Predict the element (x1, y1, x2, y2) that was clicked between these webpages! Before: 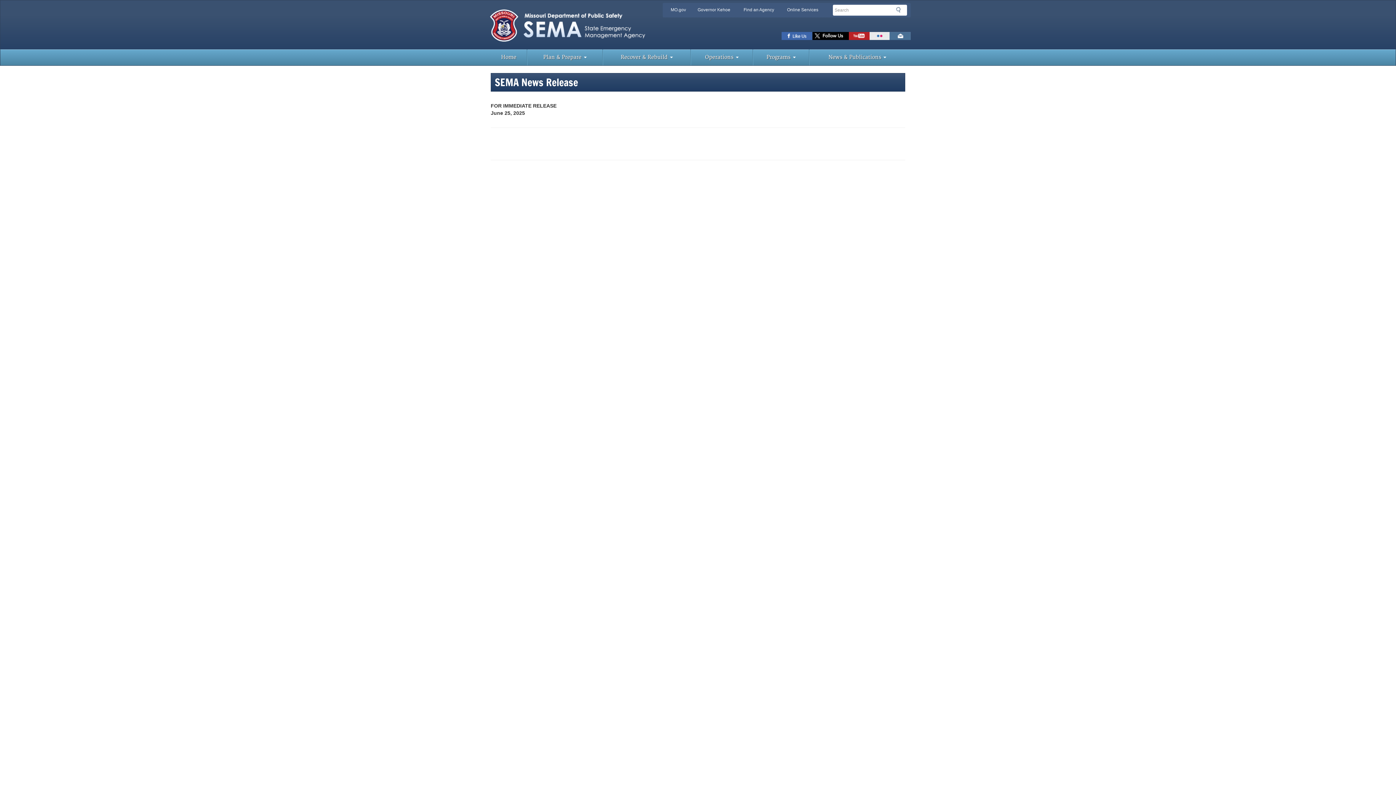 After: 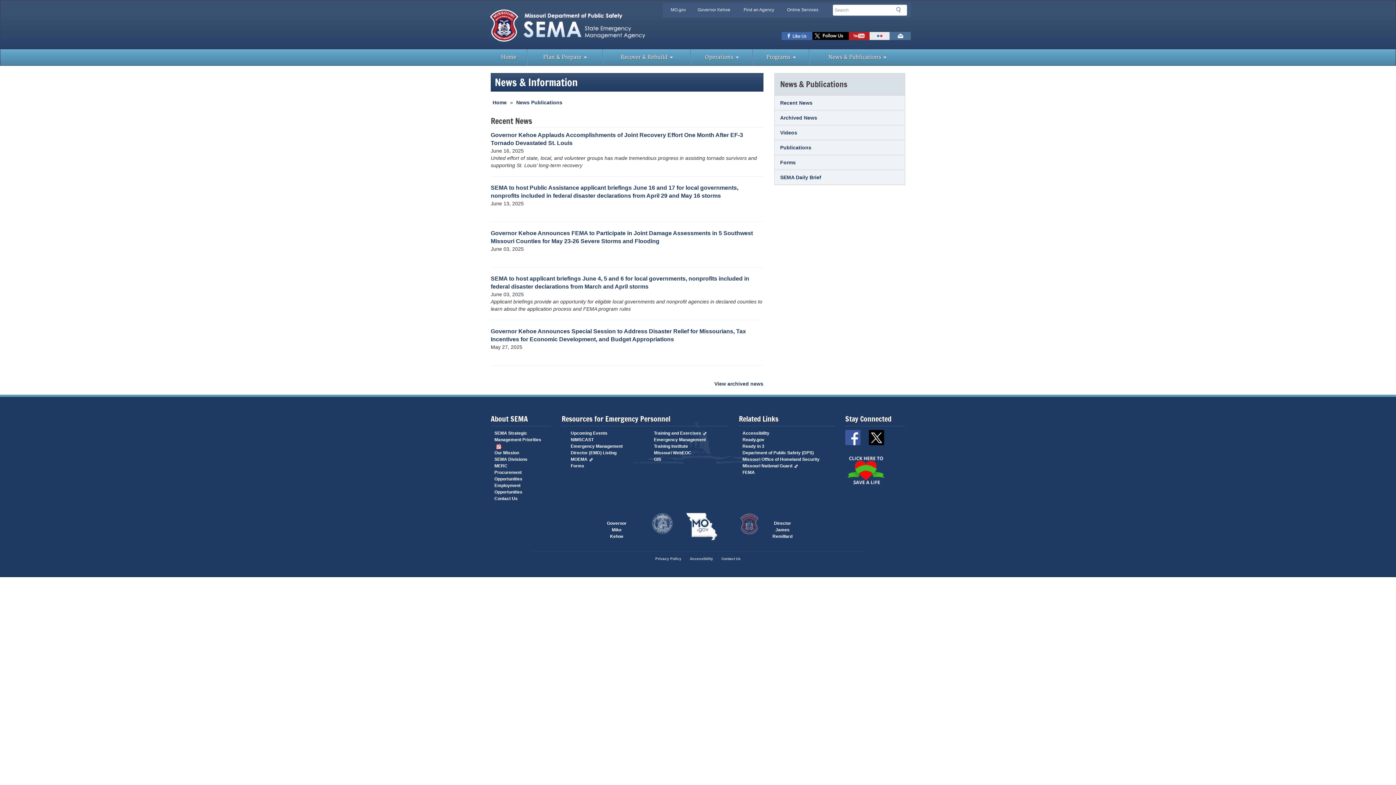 Action: label: News & Publications  bbox: (809, 49, 905, 65)